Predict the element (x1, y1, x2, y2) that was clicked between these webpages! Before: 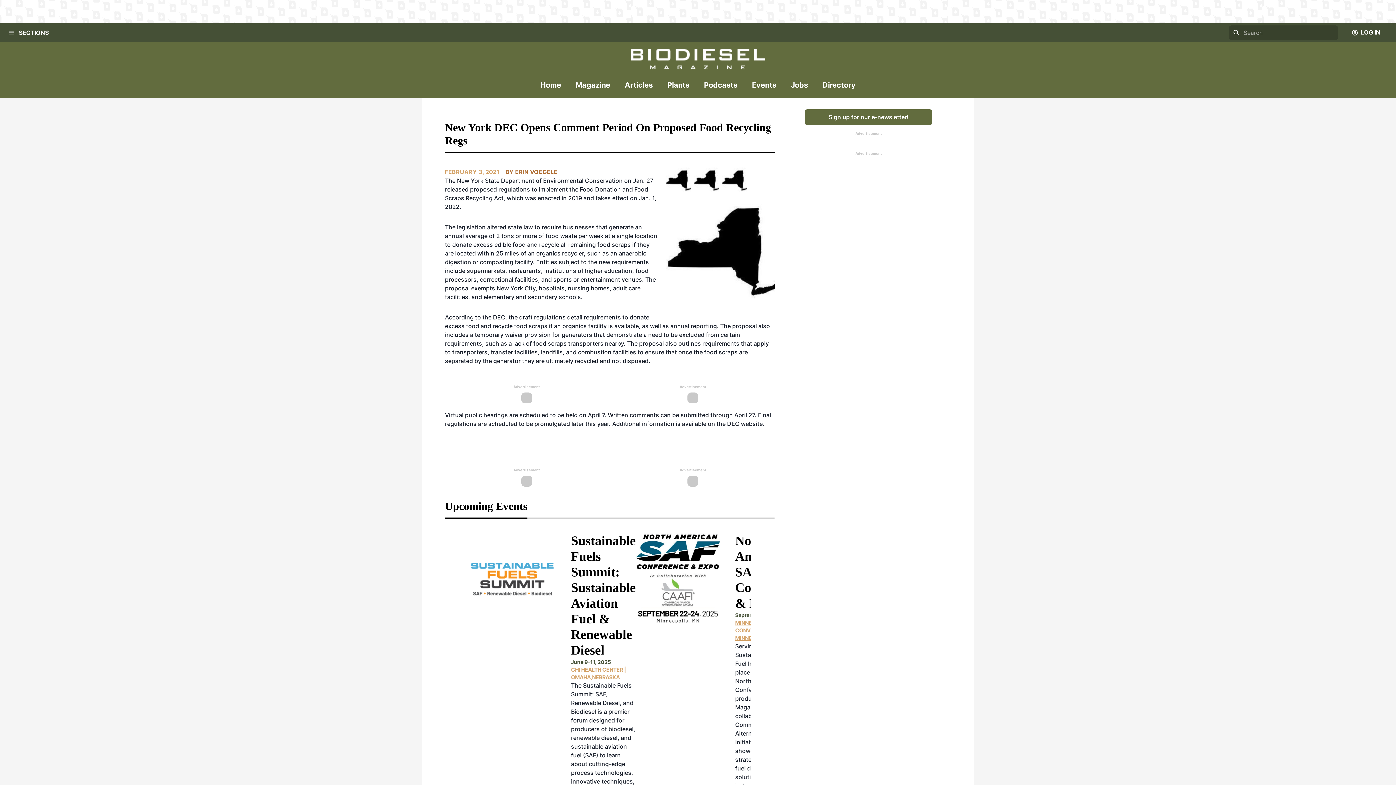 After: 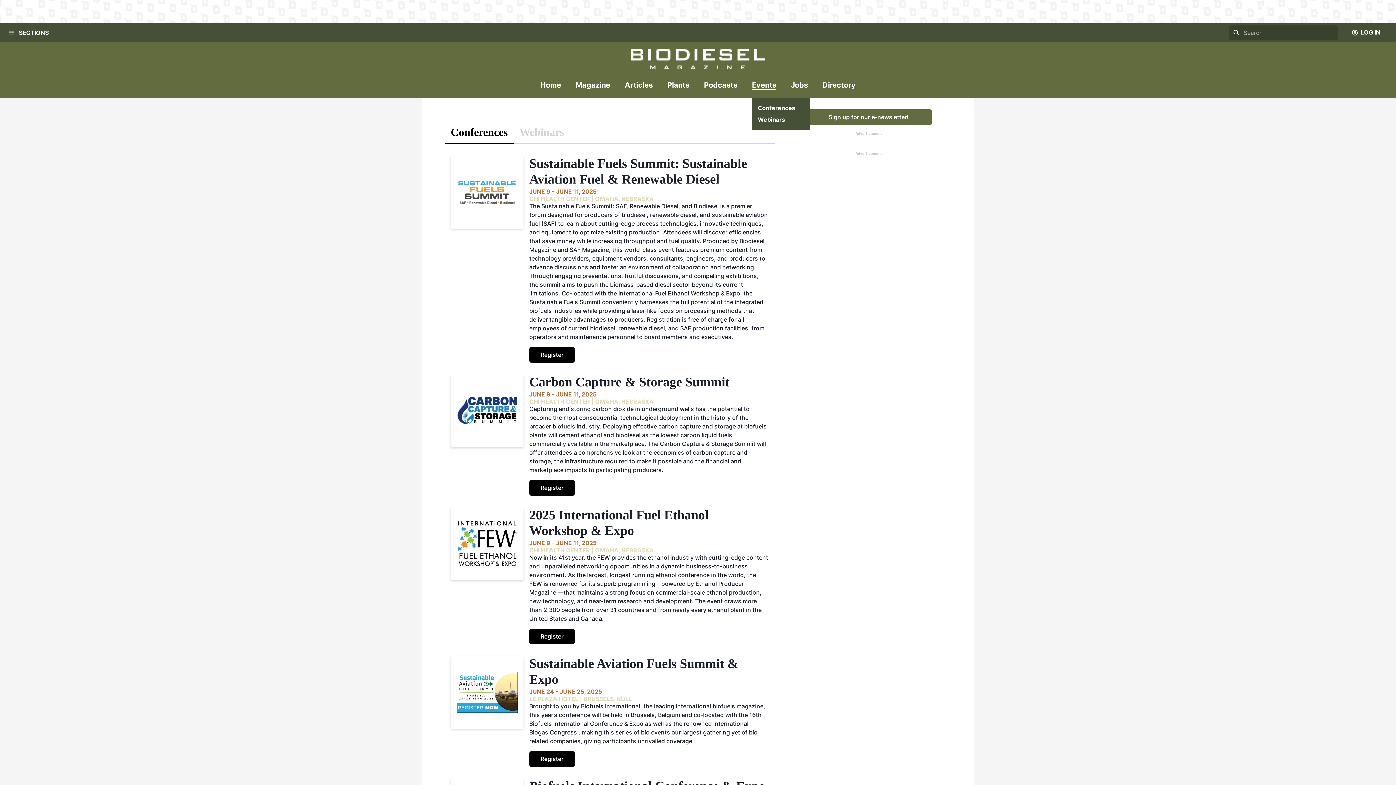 Action: bbox: (752, 80, 776, 96) label: Events